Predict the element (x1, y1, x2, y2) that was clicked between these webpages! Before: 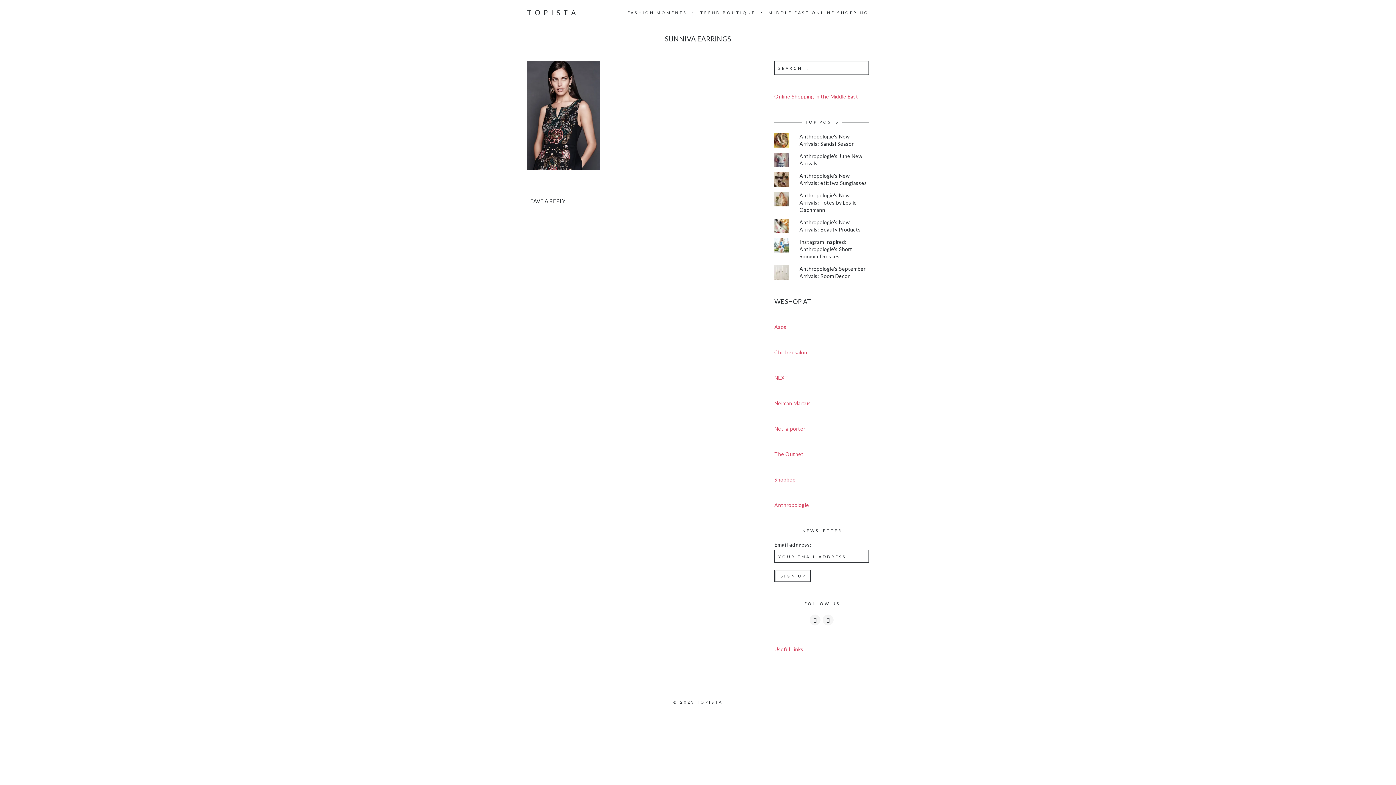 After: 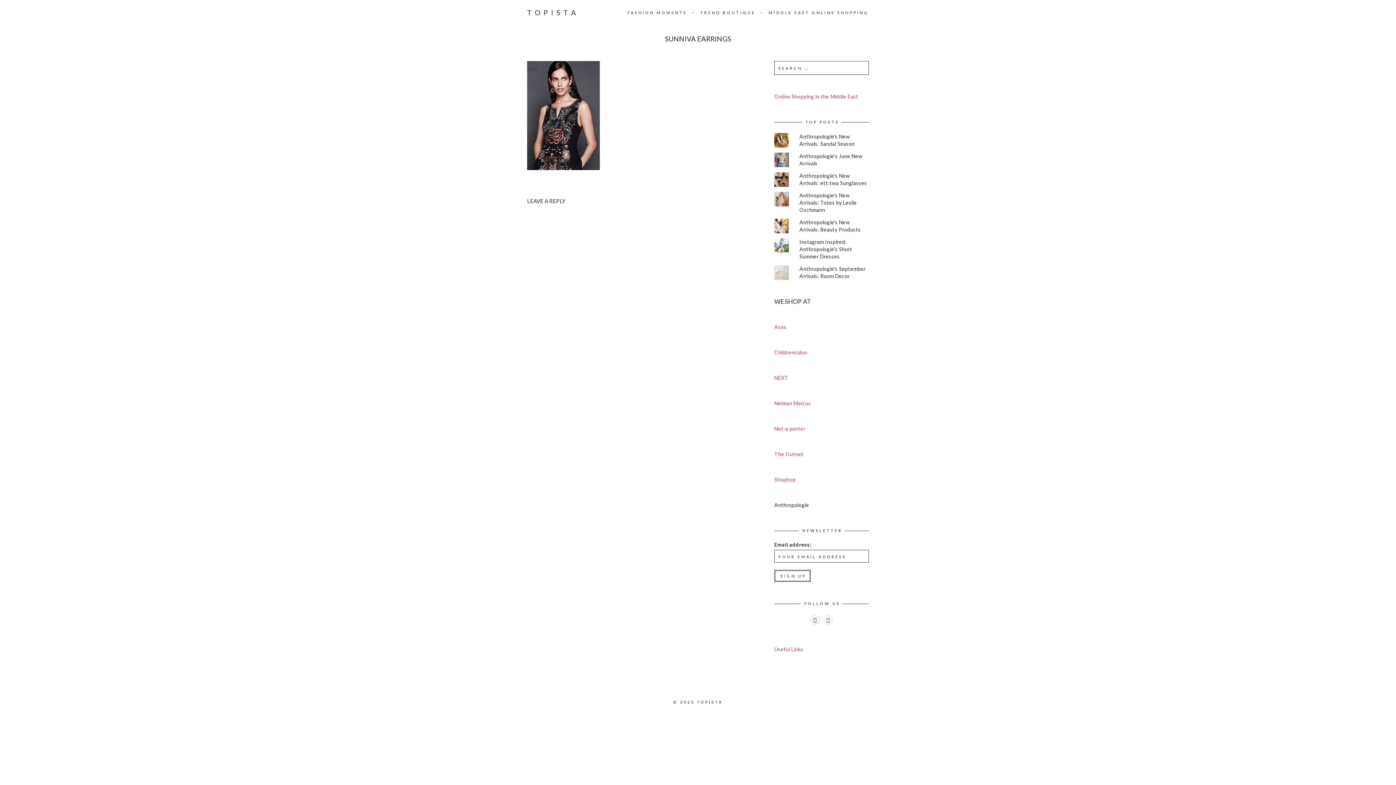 Action: label: Anthropologie bbox: (774, 502, 809, 508)